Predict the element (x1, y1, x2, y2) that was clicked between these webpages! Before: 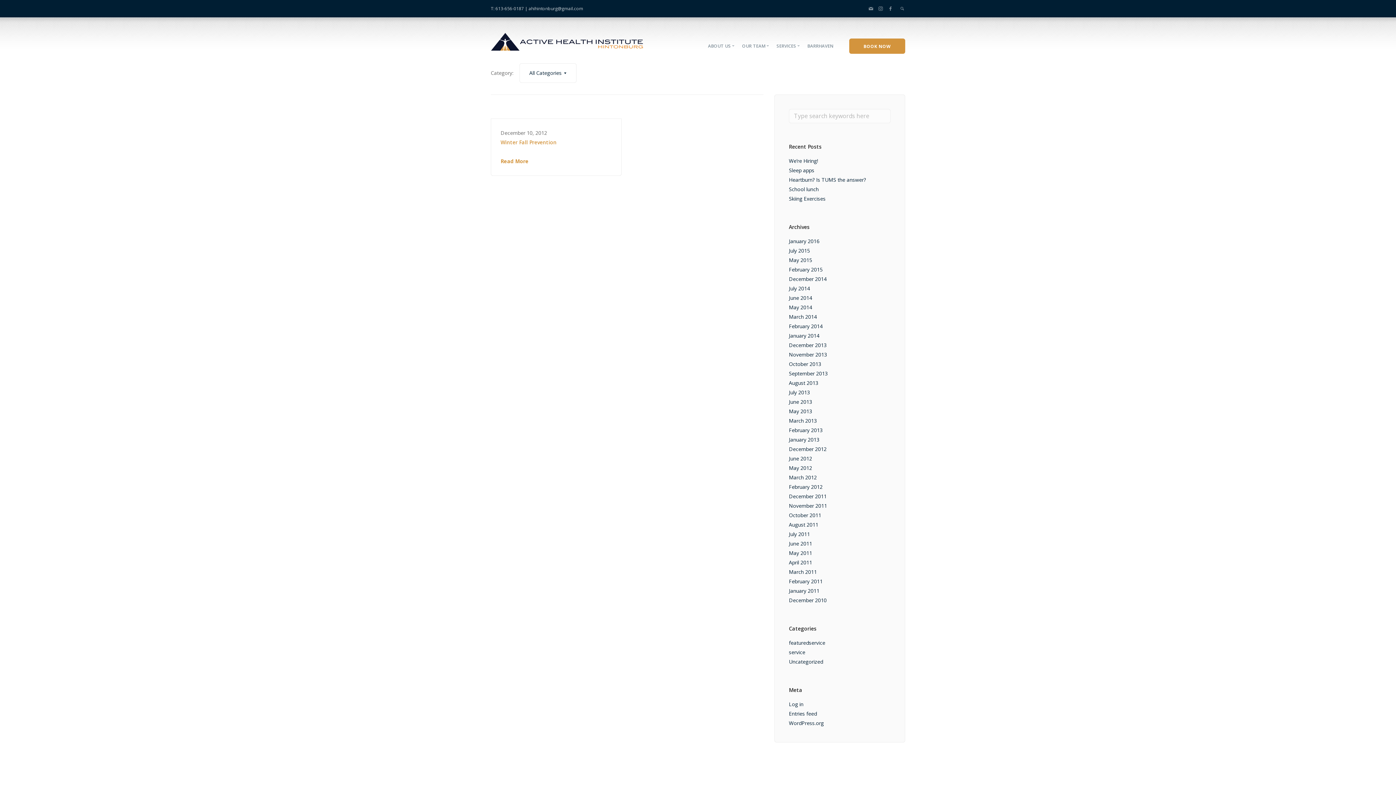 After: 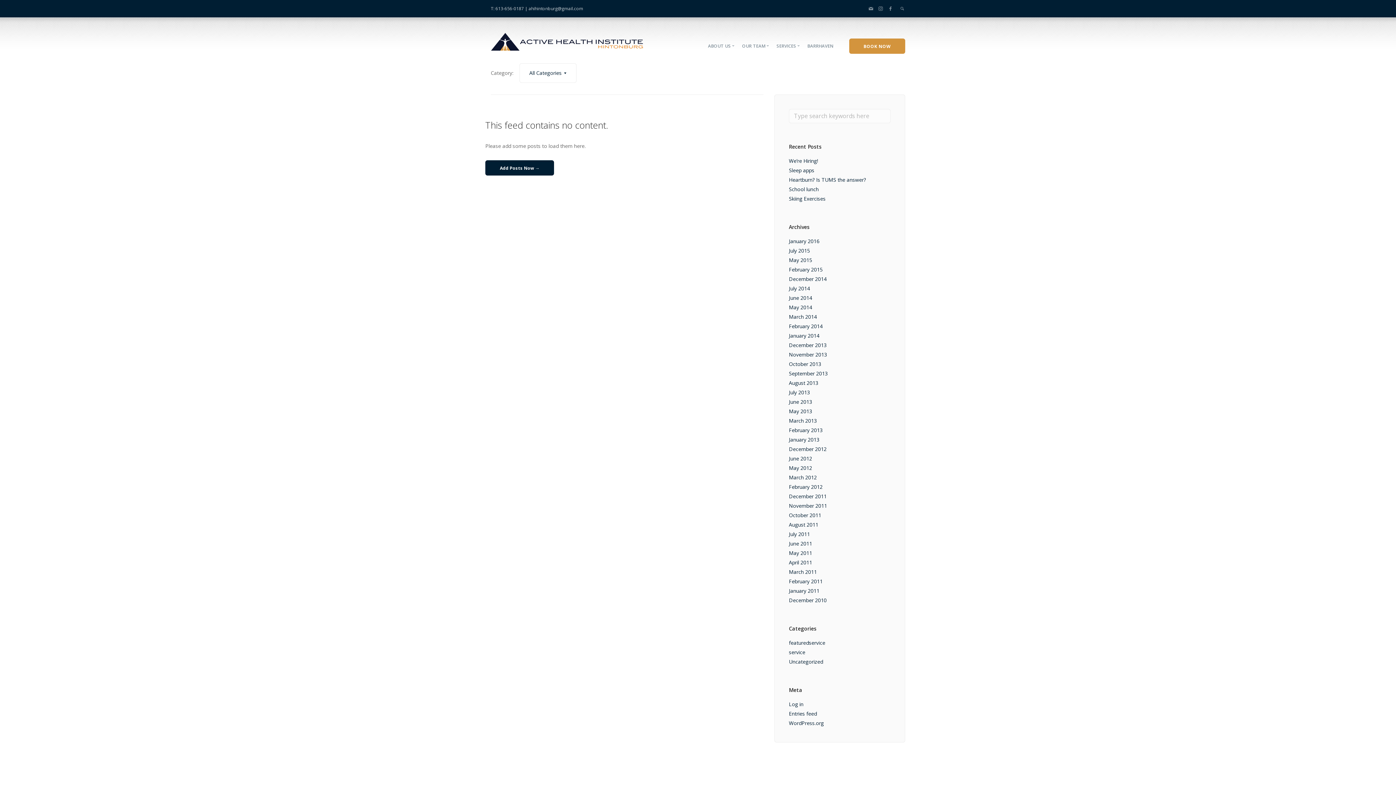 Action: bbox: (789, 639, 825, 646) label: featuredservice